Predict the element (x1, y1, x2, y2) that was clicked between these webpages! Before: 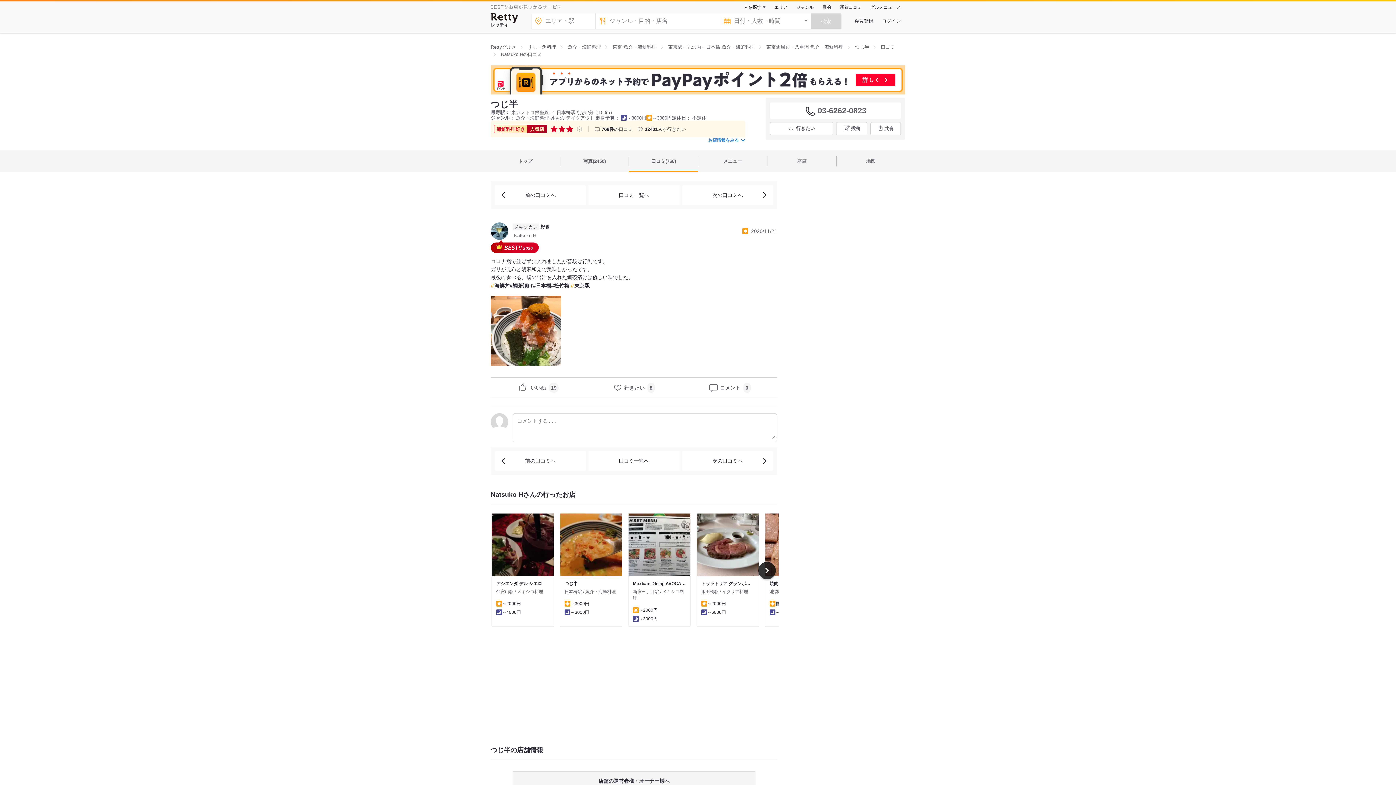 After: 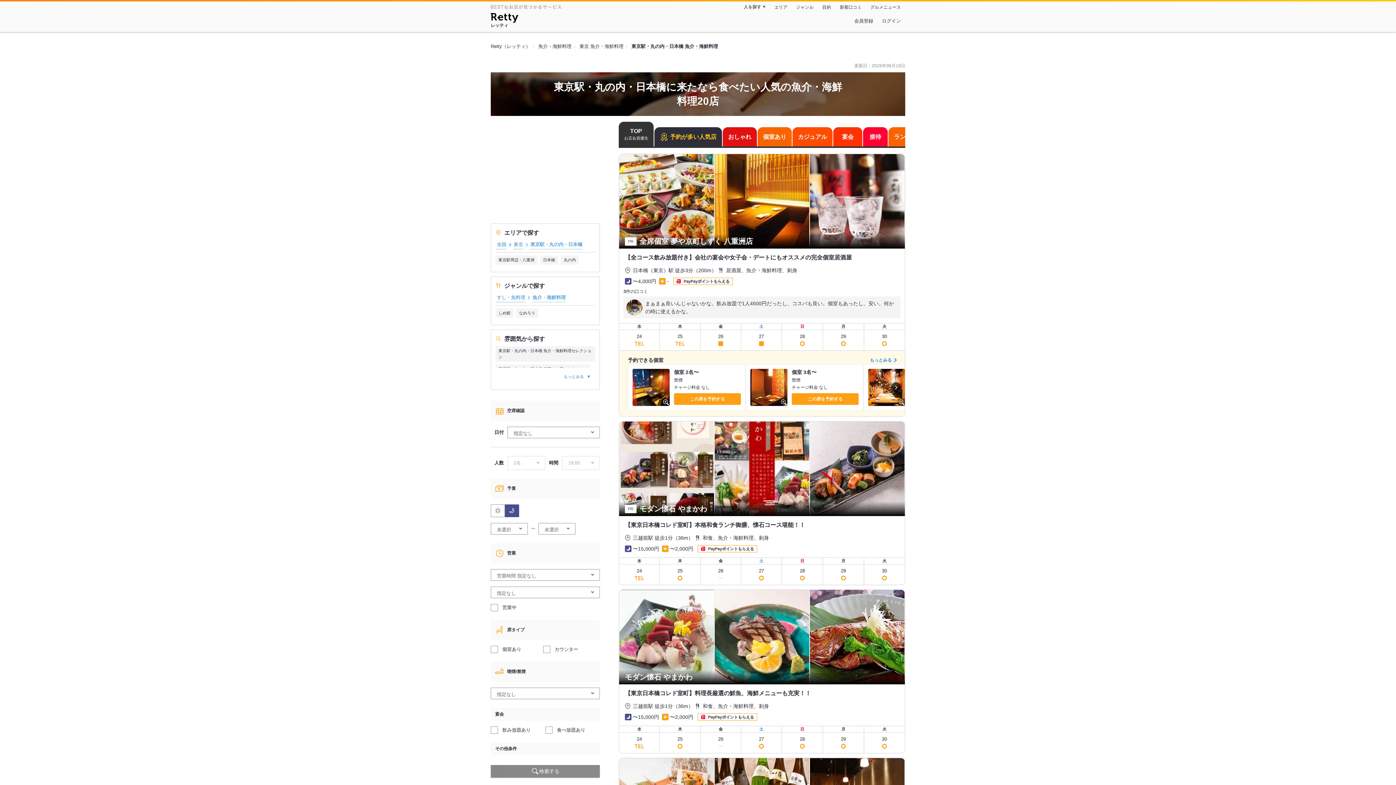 Action: label: 東京駅・丸の内・日本橋 魚介・海鮮料理 bbox: (668, 44, 754, 49)